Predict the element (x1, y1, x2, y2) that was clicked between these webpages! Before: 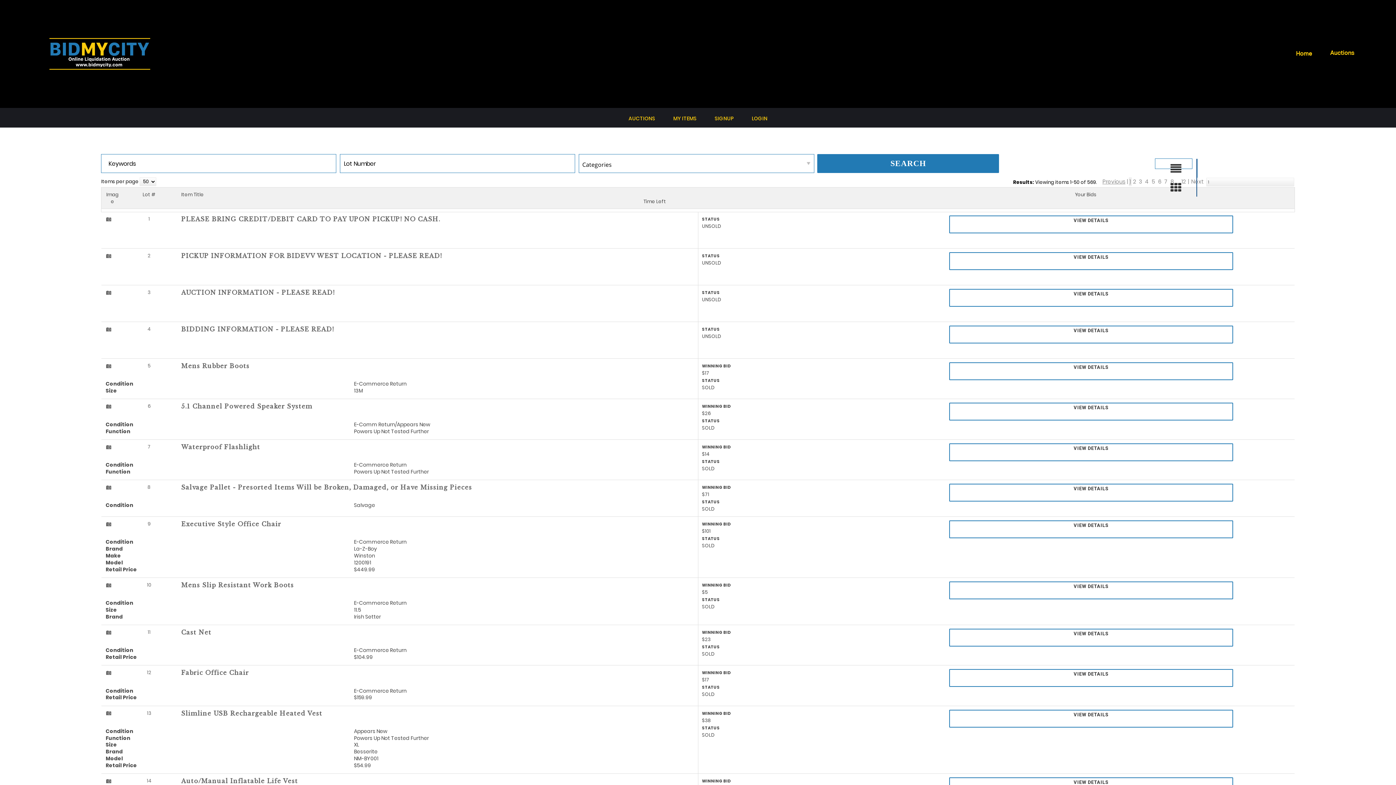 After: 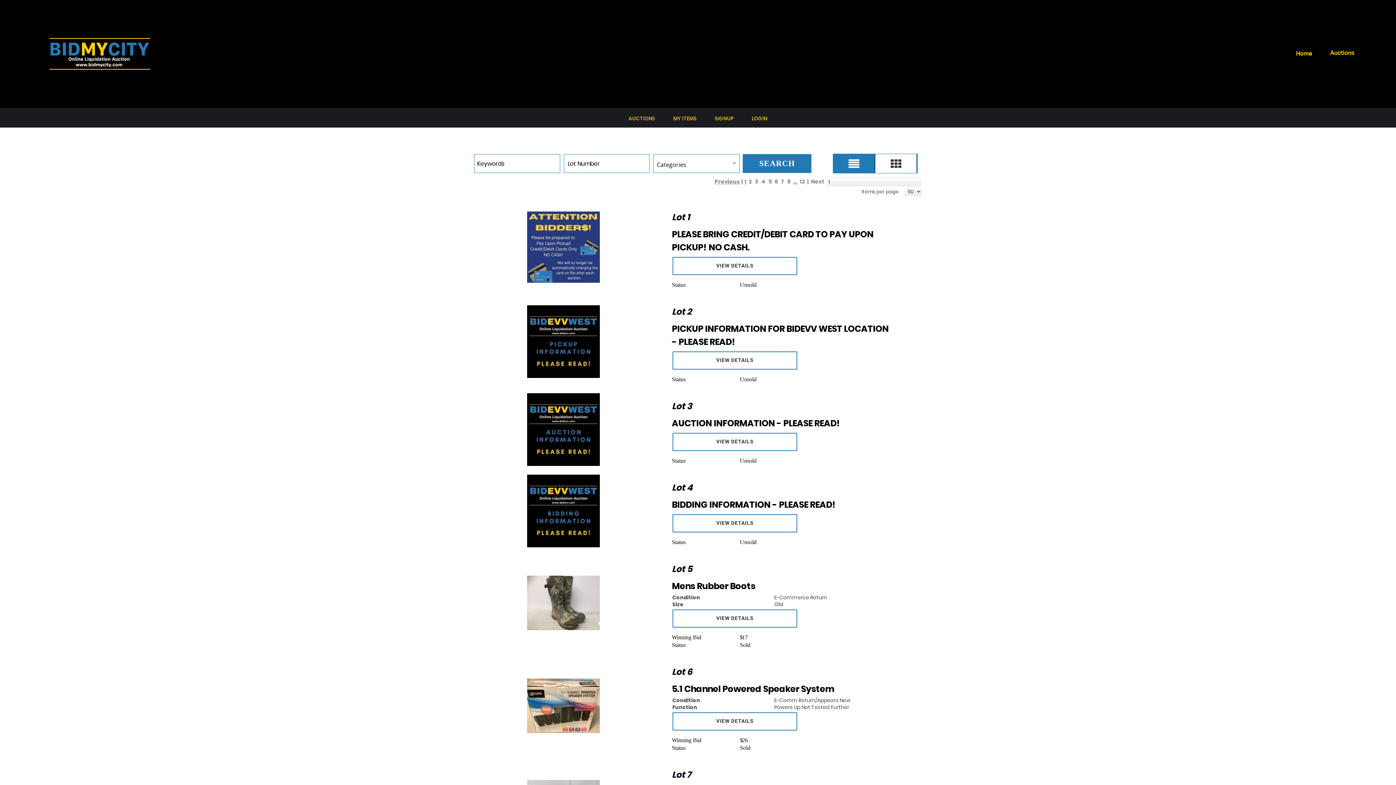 Action: bbox: (884, 179, 941, 204)